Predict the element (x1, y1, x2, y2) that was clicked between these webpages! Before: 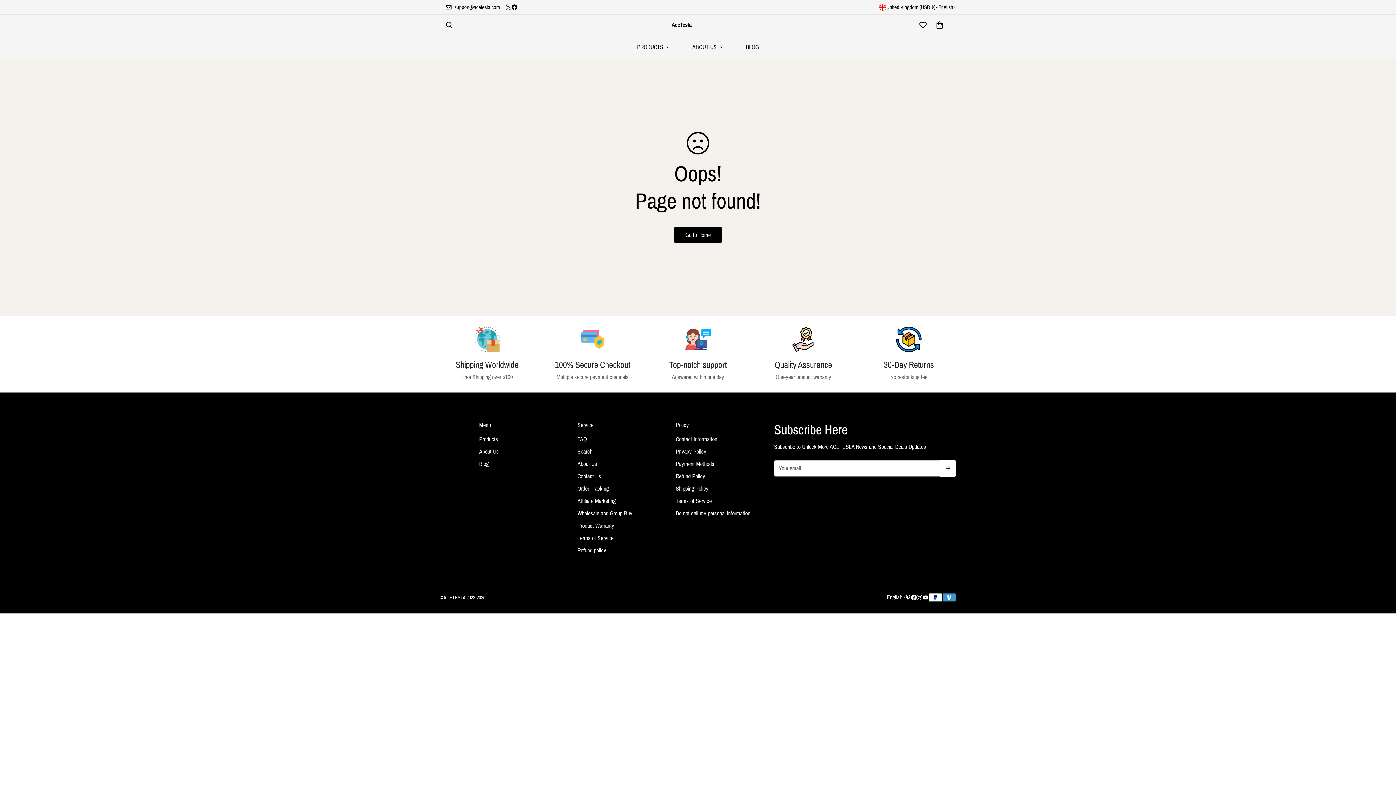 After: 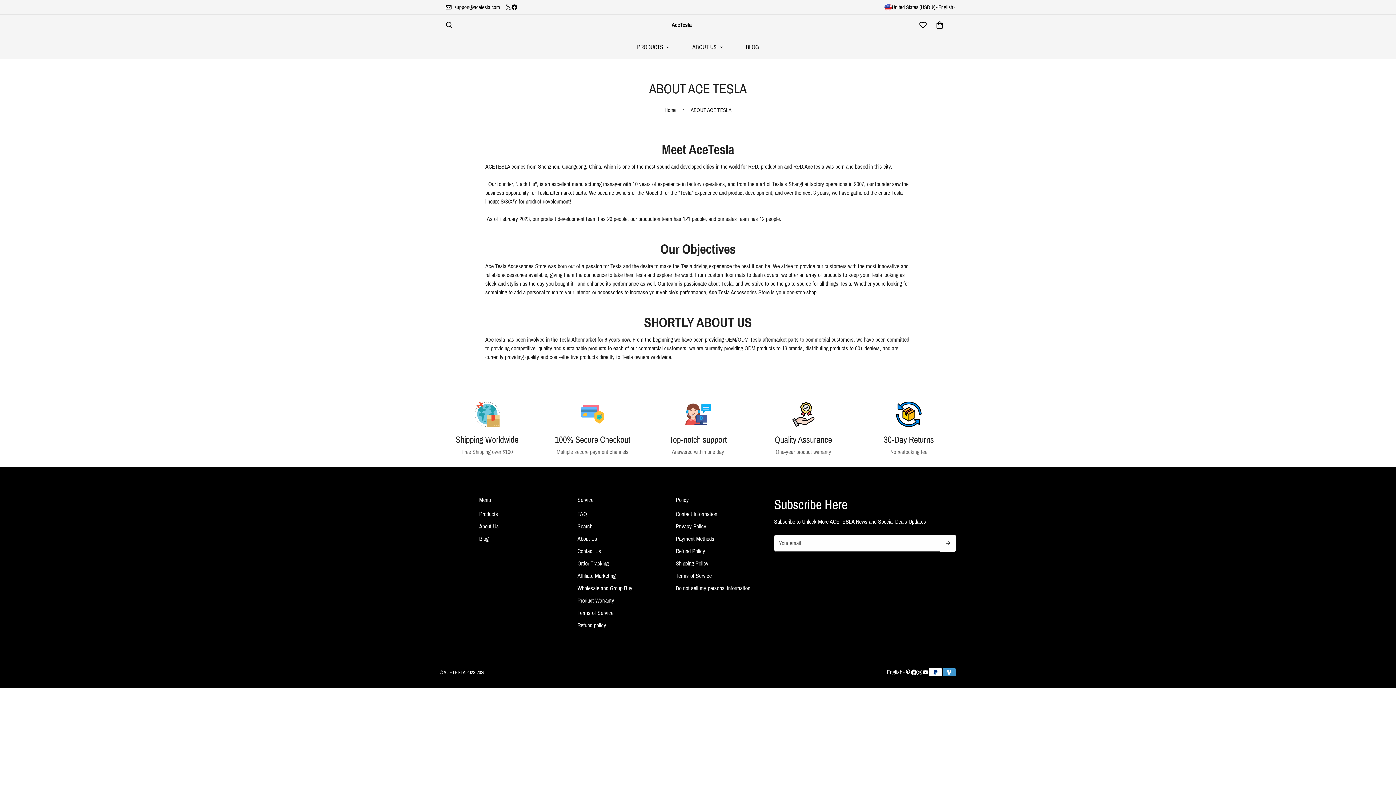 Action: bbox: (680, 35, 734, 58) label: ABOUT US